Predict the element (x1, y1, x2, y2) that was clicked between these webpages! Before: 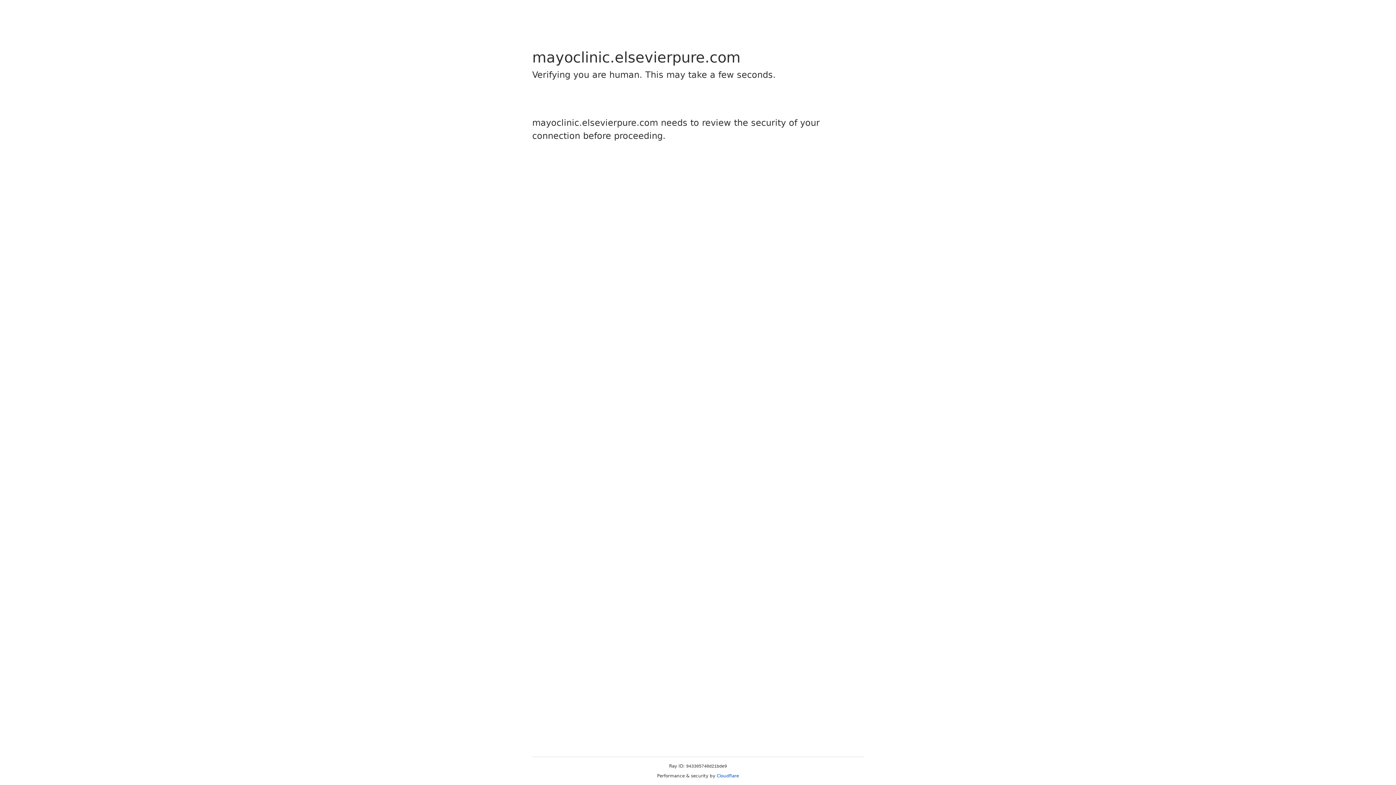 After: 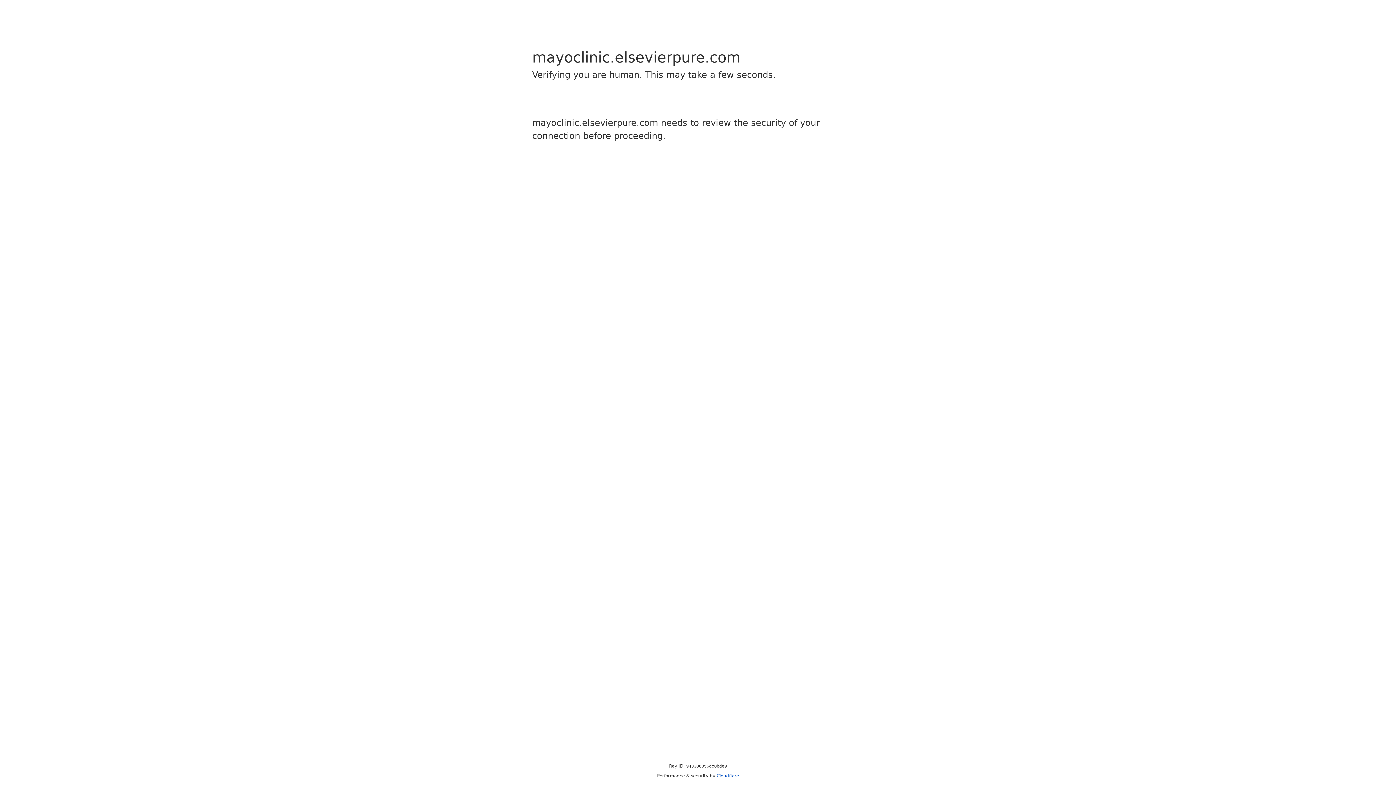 Action: bbox: (716, 773, 739, 778) label: Cloudflare